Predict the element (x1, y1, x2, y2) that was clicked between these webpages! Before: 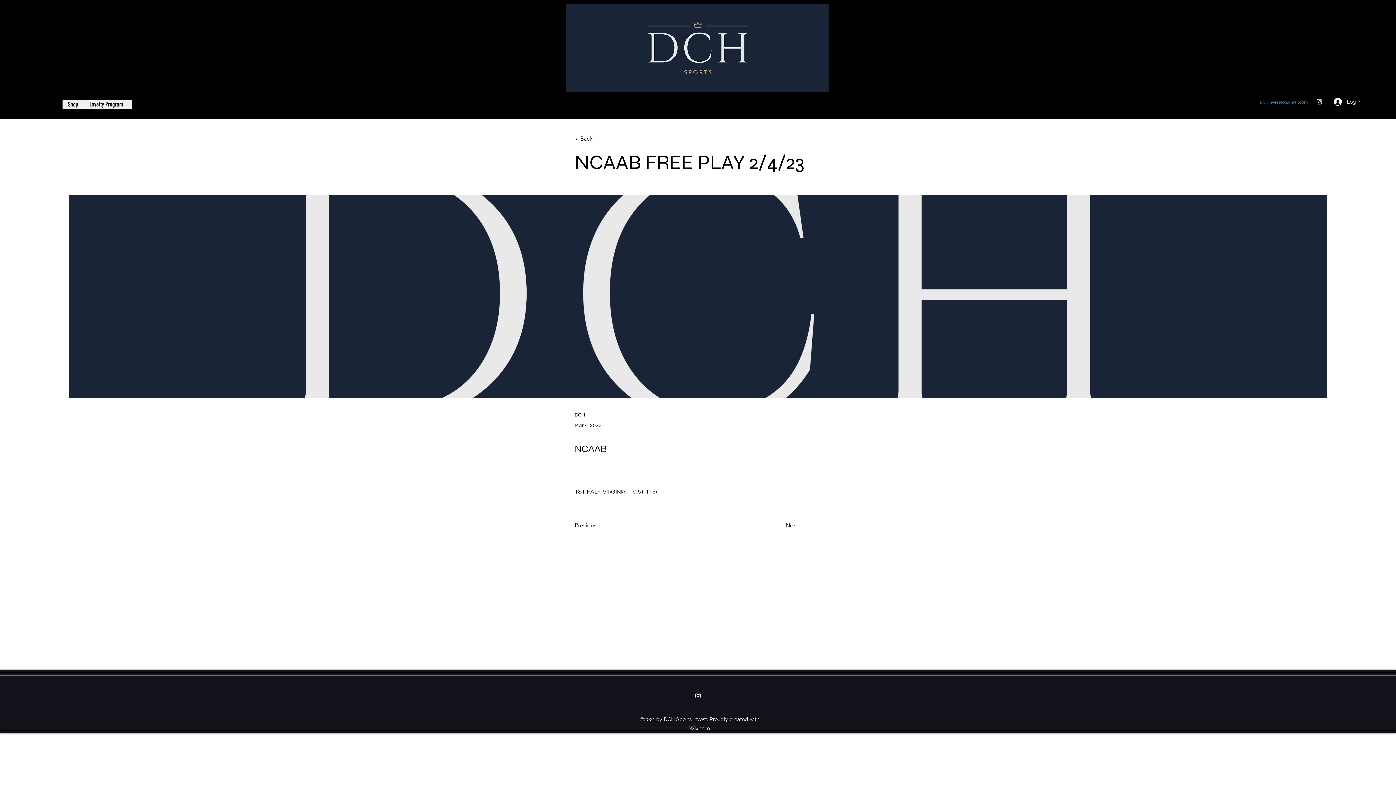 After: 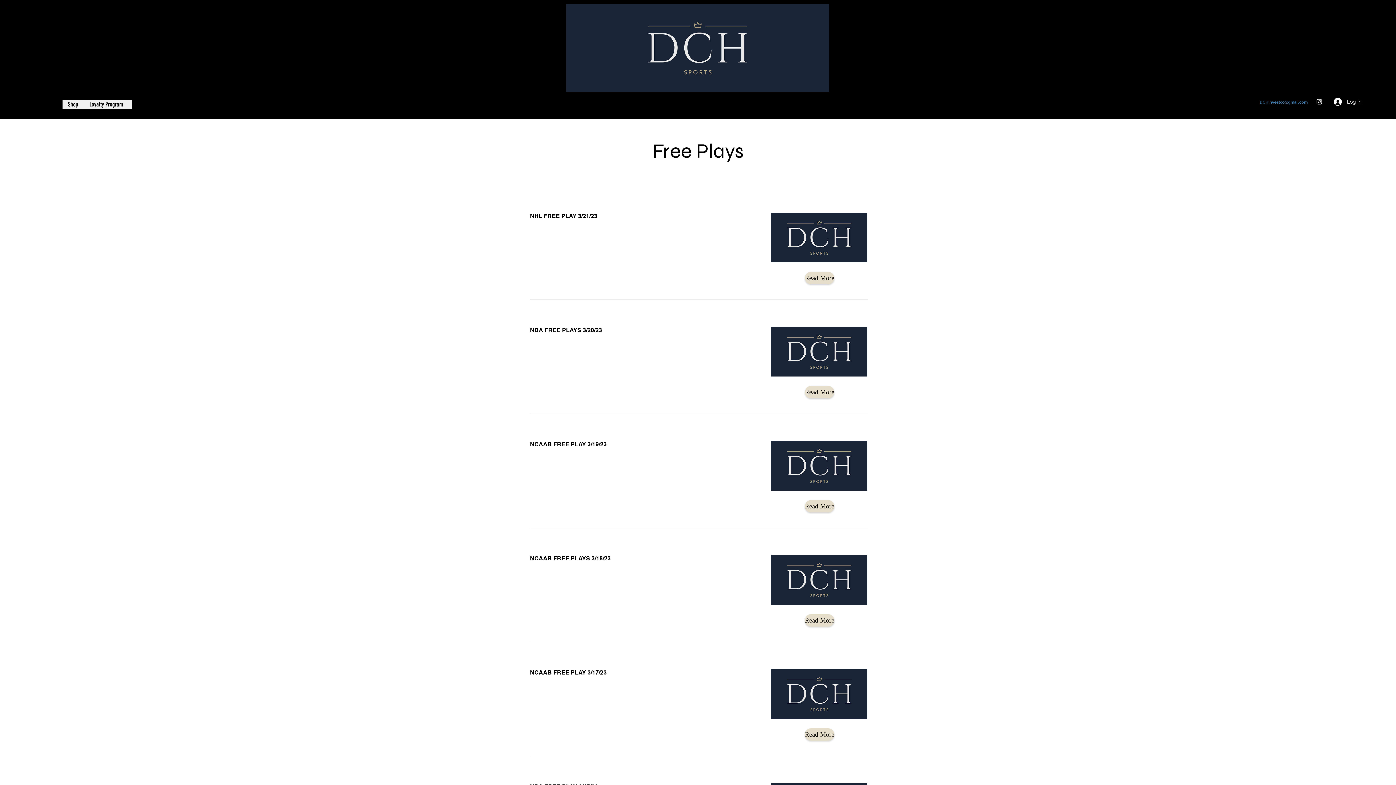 Action: label: < Back bbox: (574, 133, 622, 144)